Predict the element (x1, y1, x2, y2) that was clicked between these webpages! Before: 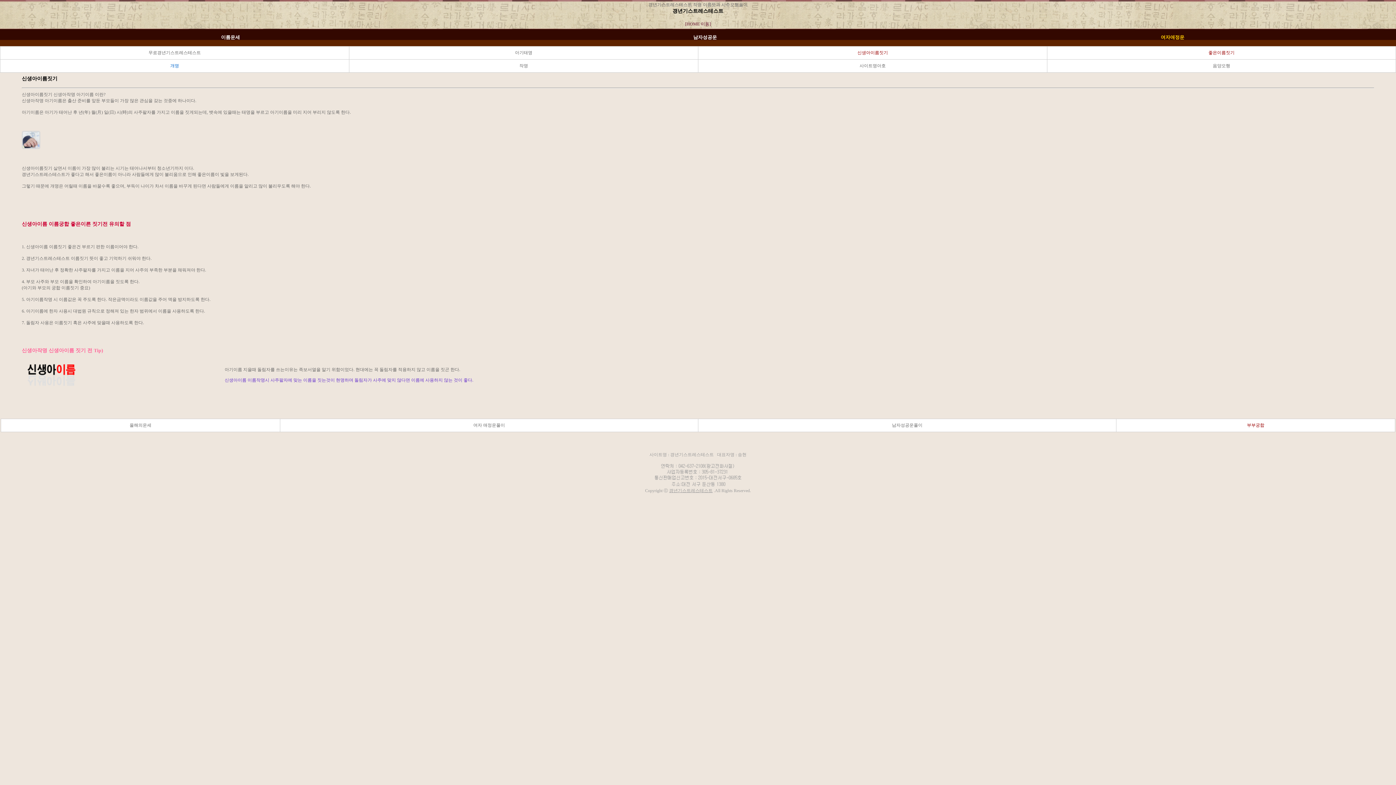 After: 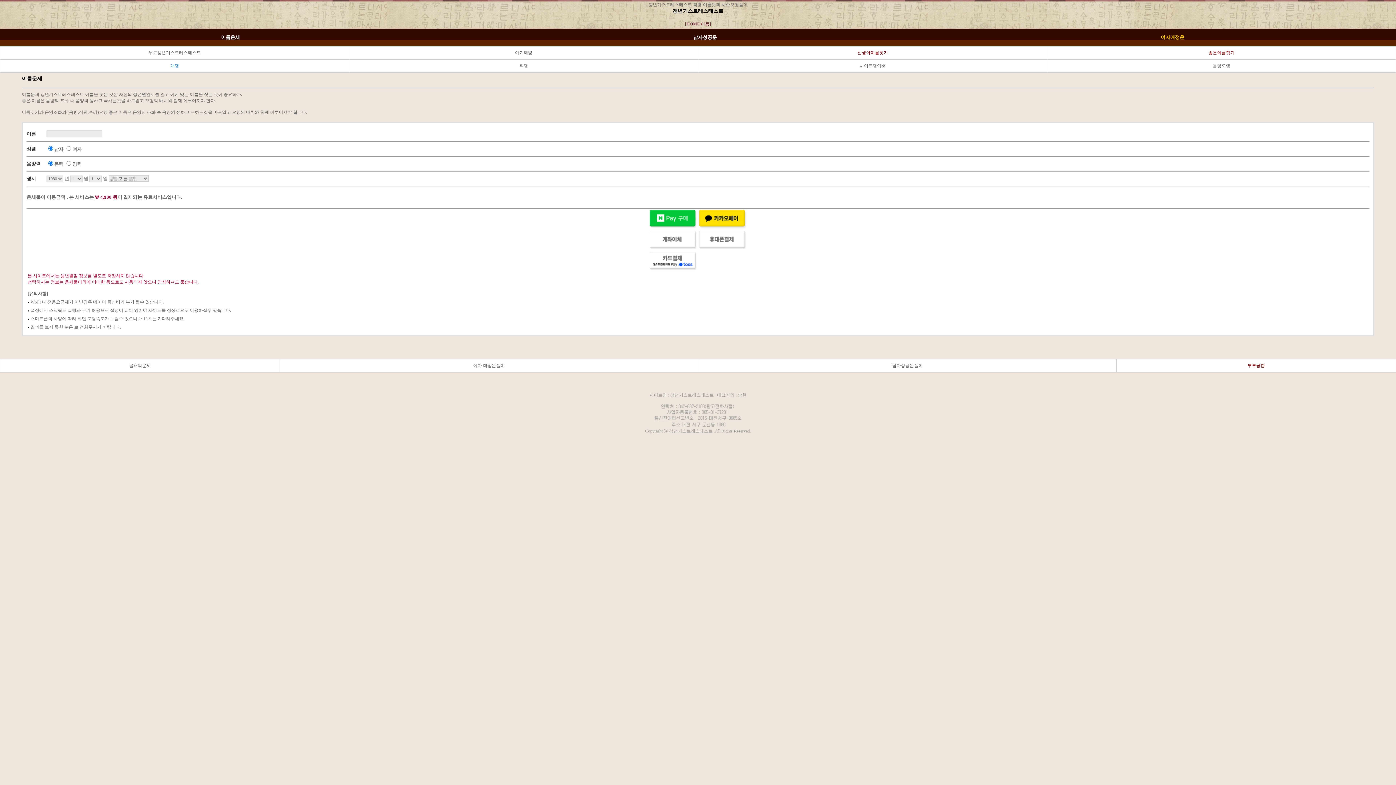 Action: label: 이름운세 bbox: (221, 34, 240, 40)